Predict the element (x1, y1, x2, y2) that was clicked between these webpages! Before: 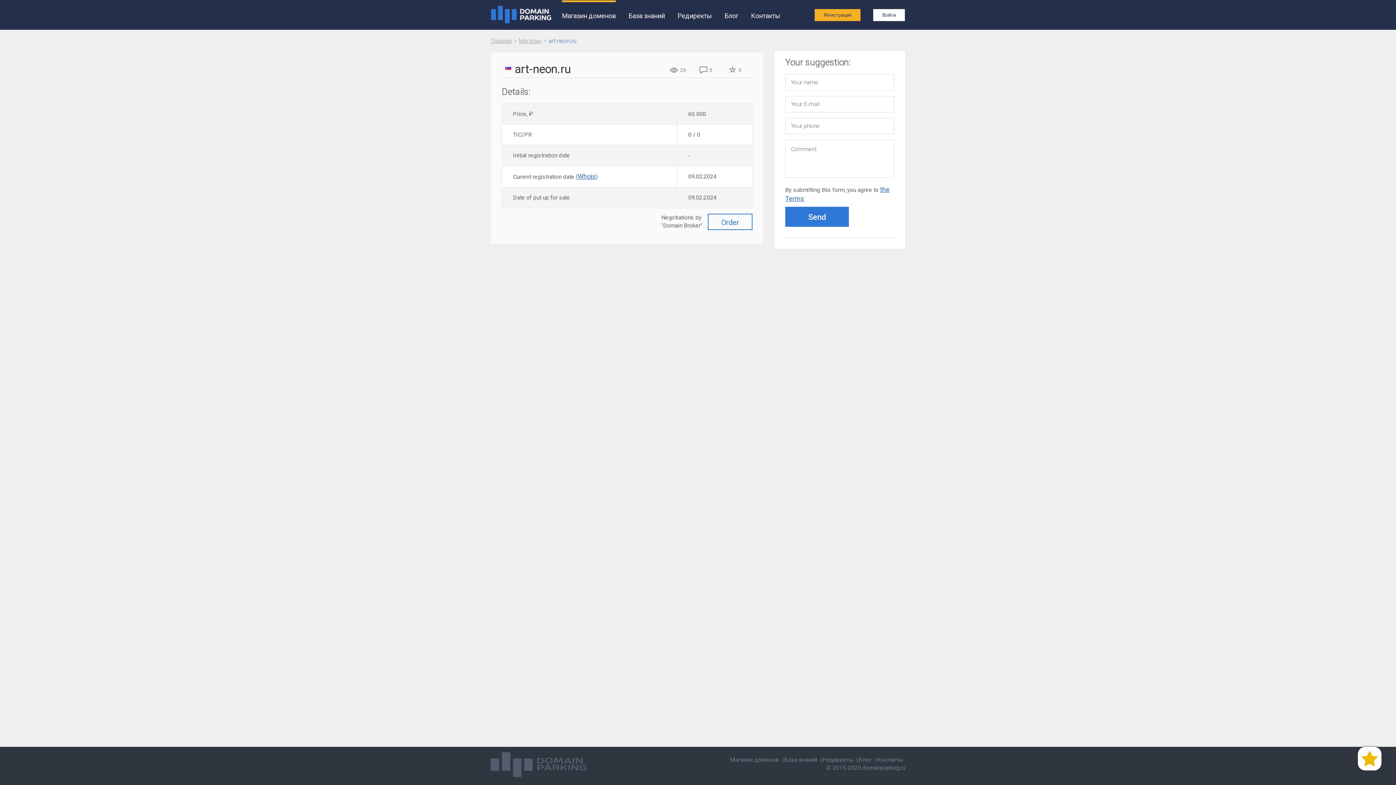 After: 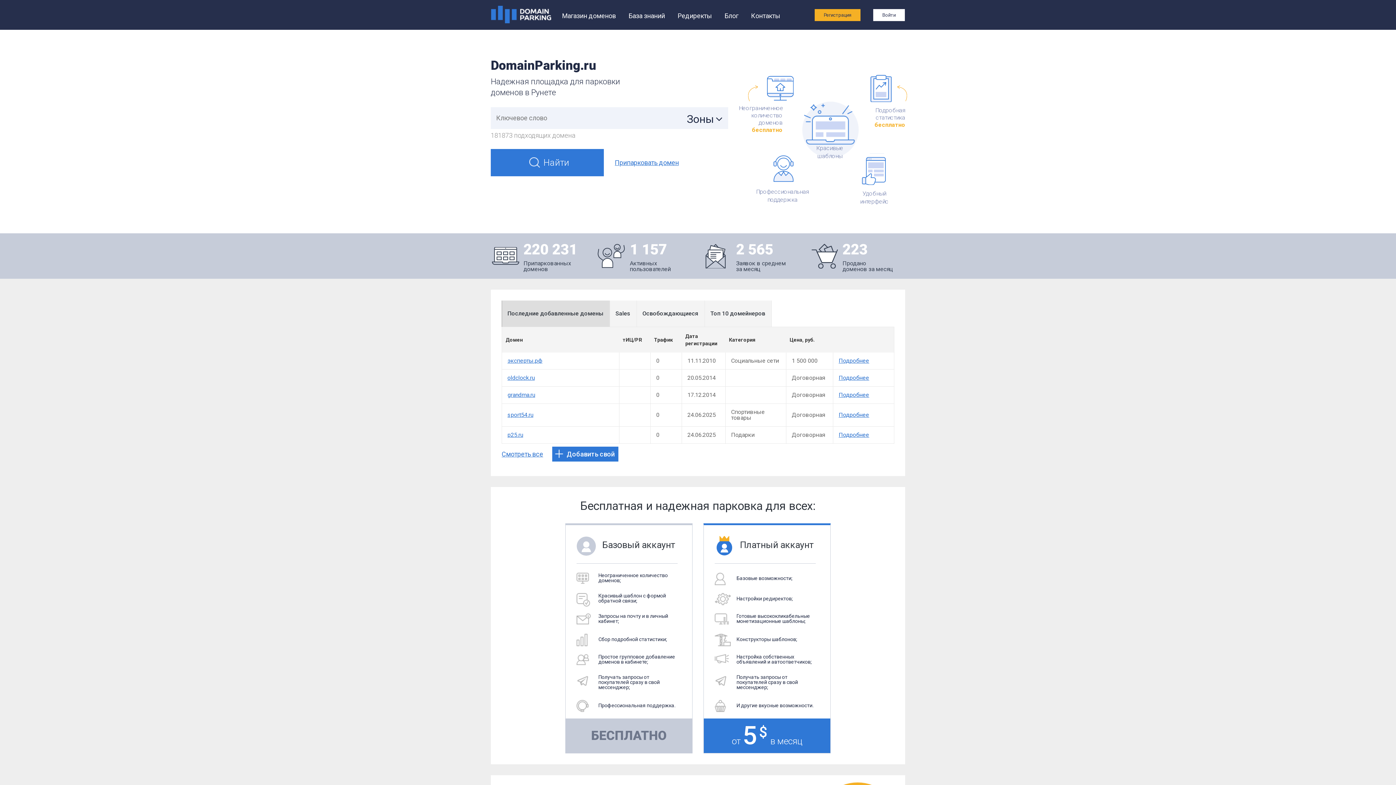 Action: bbox: (490, 752, 586, 777)